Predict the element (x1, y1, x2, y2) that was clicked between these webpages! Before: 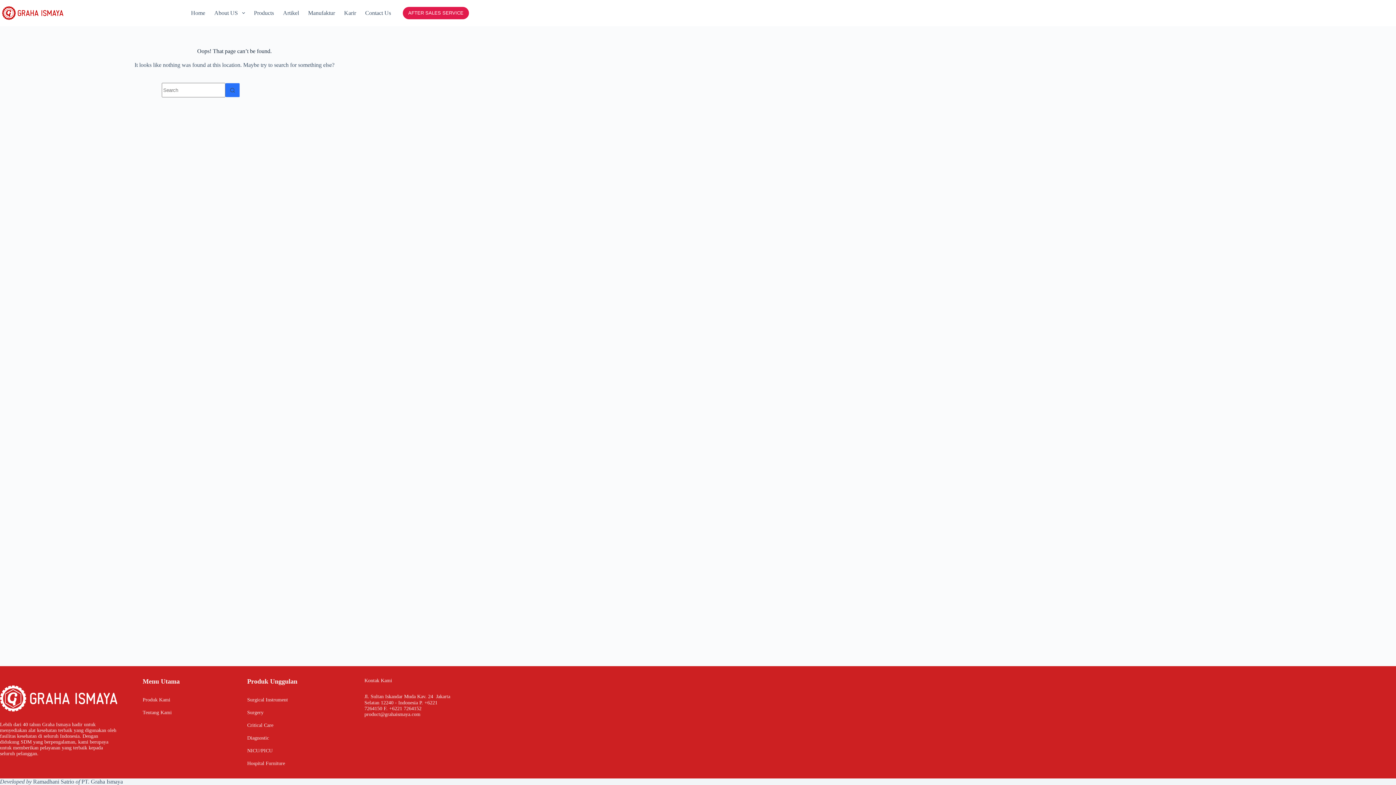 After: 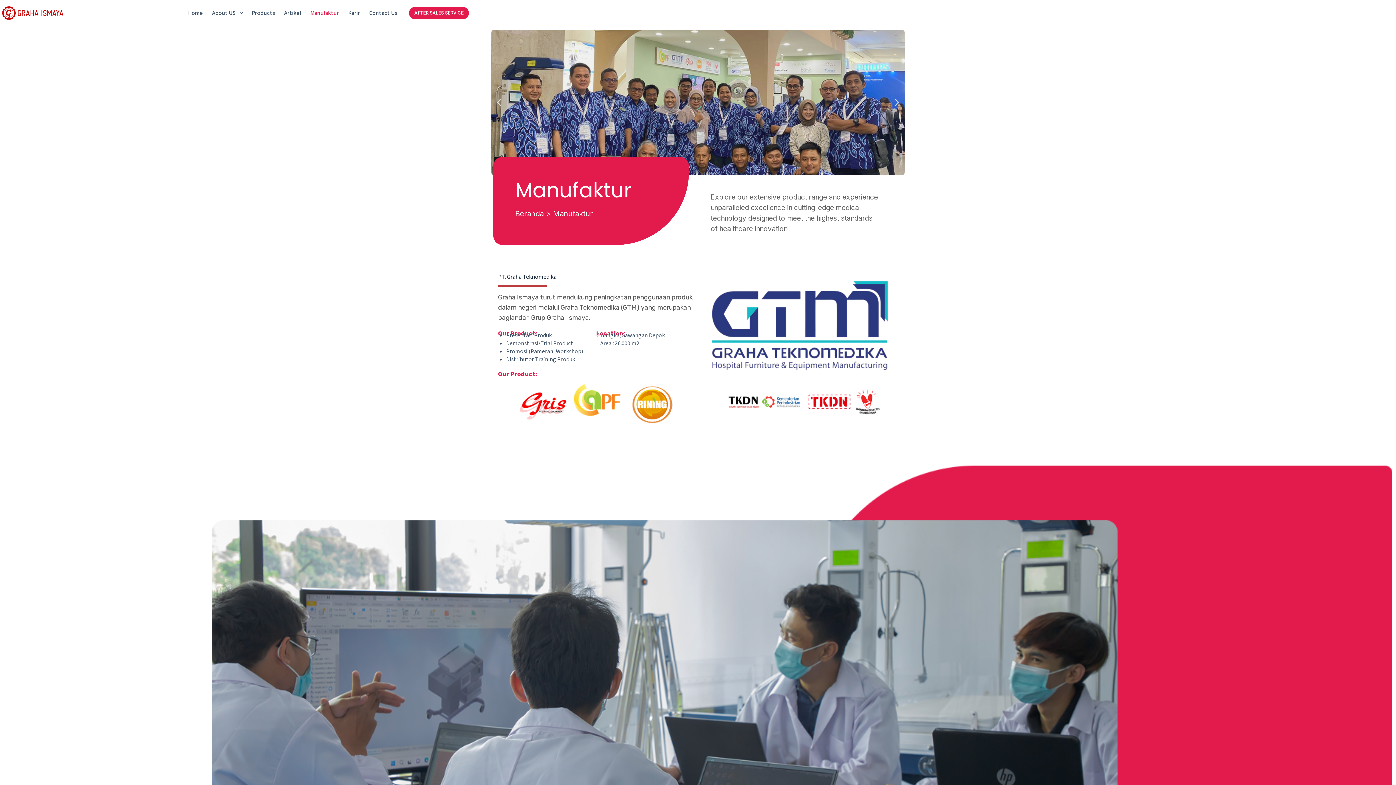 Action: label: Manufaktur bbox: (303, 0, 339, 26)